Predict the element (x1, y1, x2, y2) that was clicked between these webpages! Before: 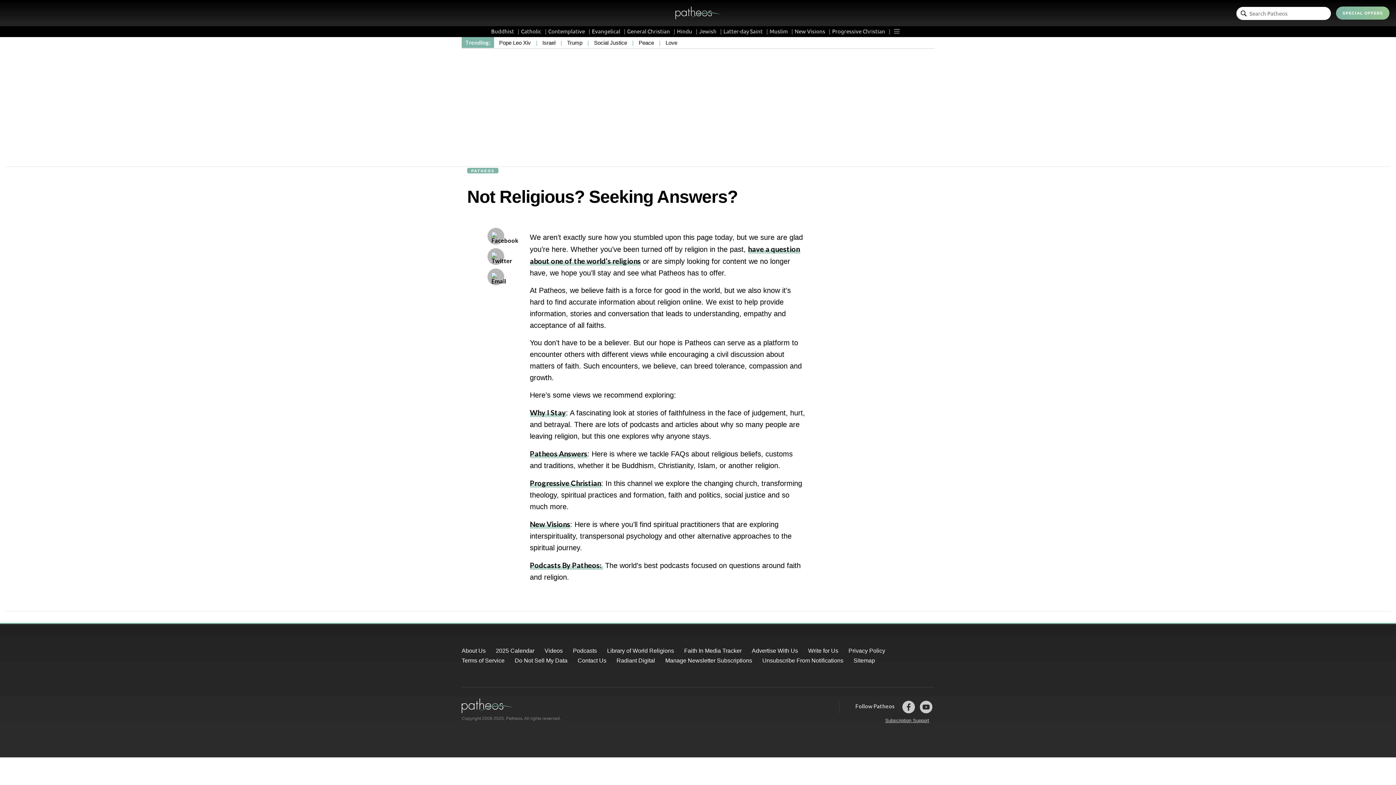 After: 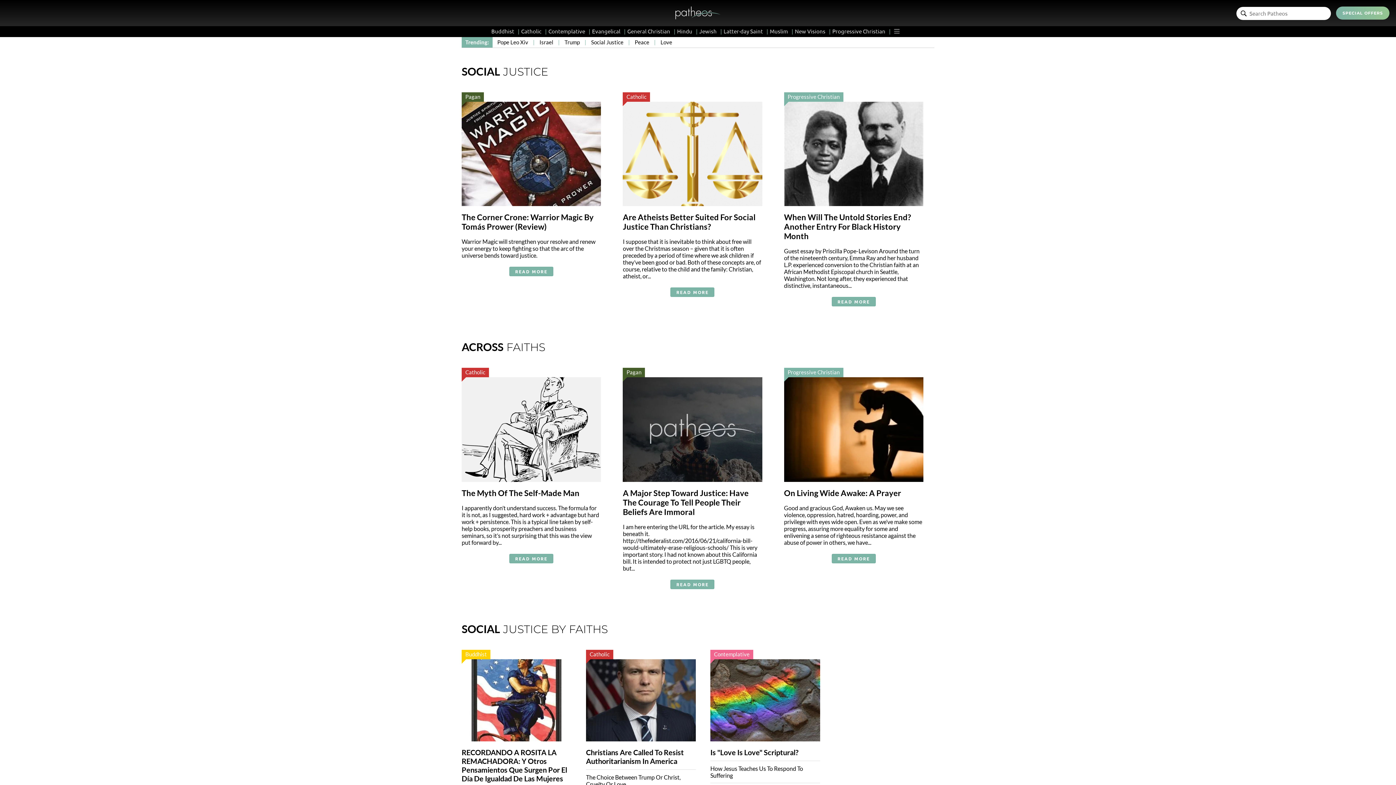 Action: bbox: (594, 39, 627, 45) label: Social Justice